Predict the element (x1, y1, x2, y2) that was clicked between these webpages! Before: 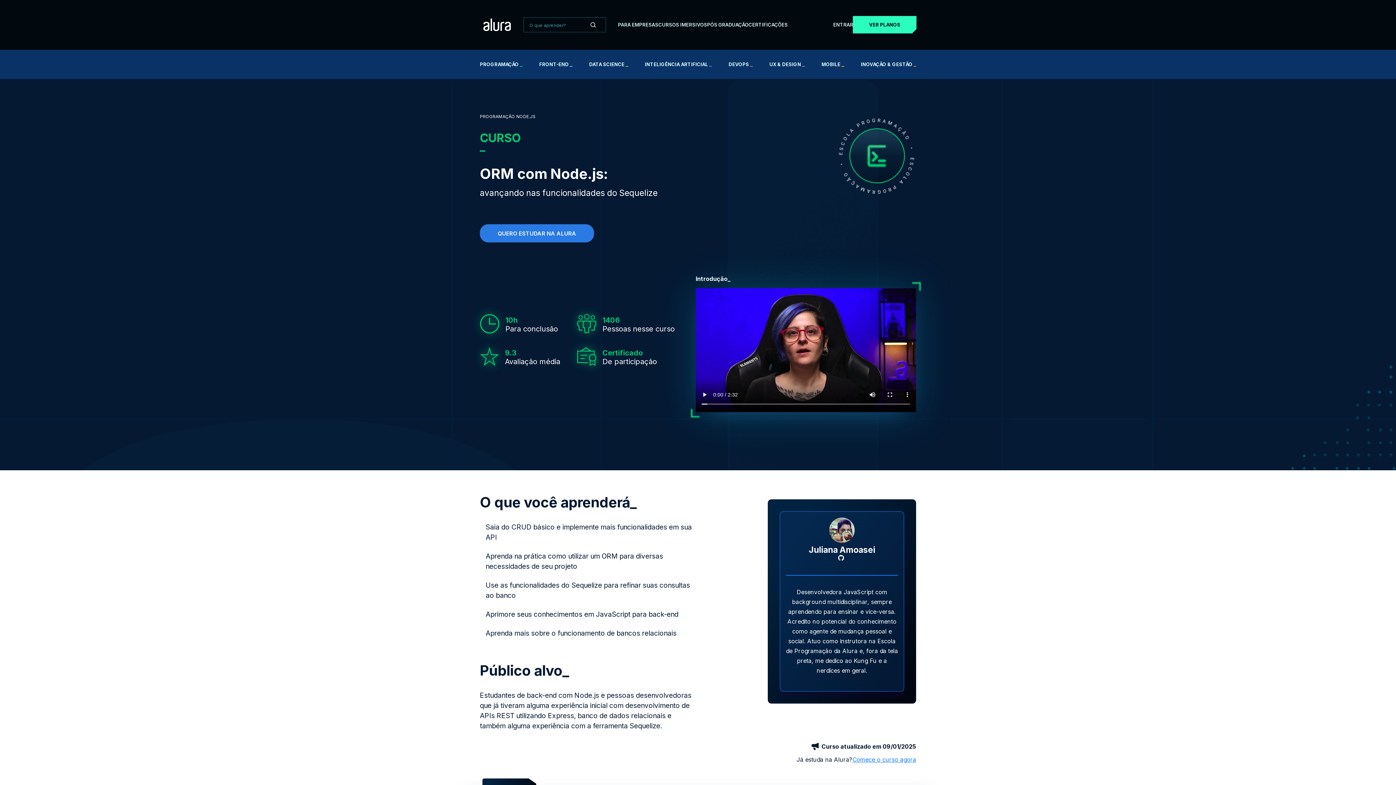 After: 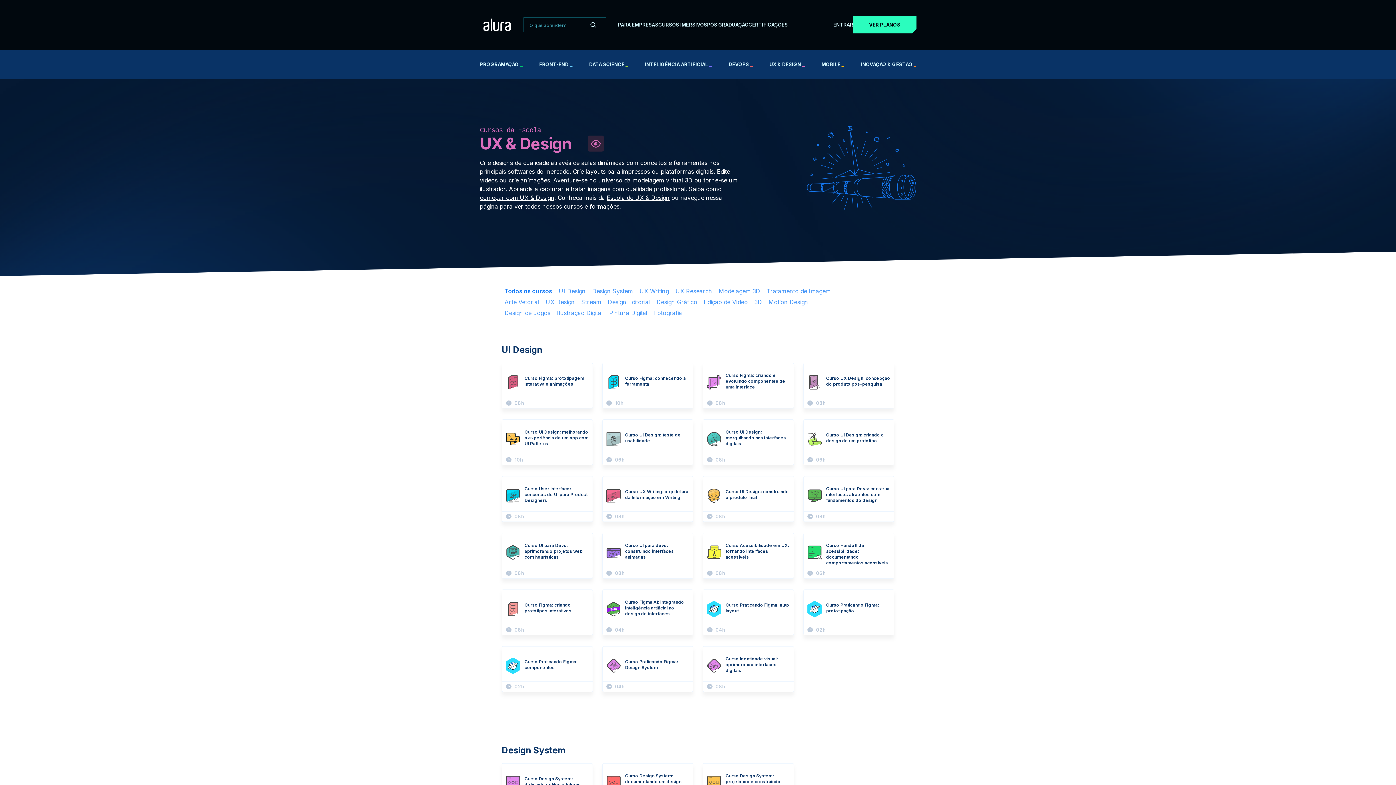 Action: label: UX & DESIGN
_ bbox: (769, 61, 804, 67)